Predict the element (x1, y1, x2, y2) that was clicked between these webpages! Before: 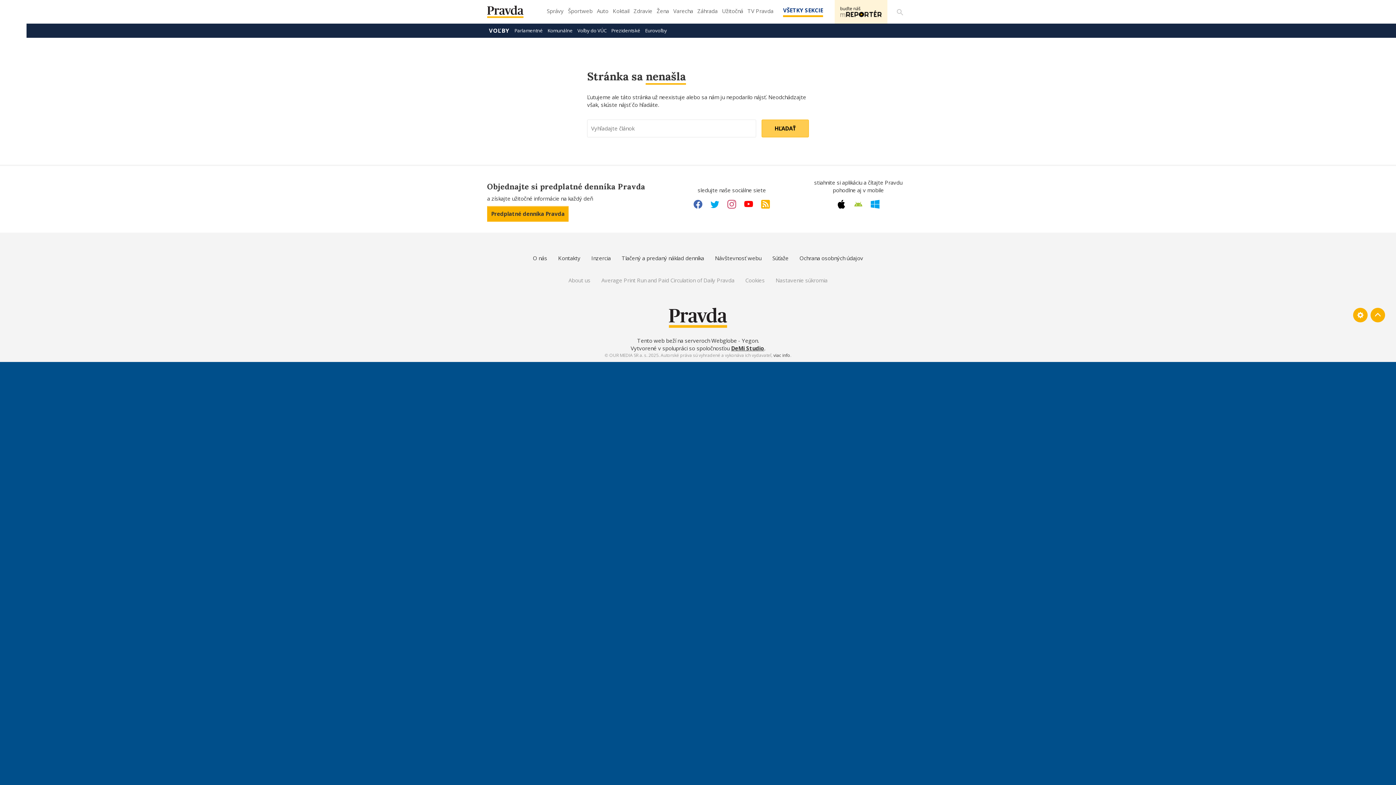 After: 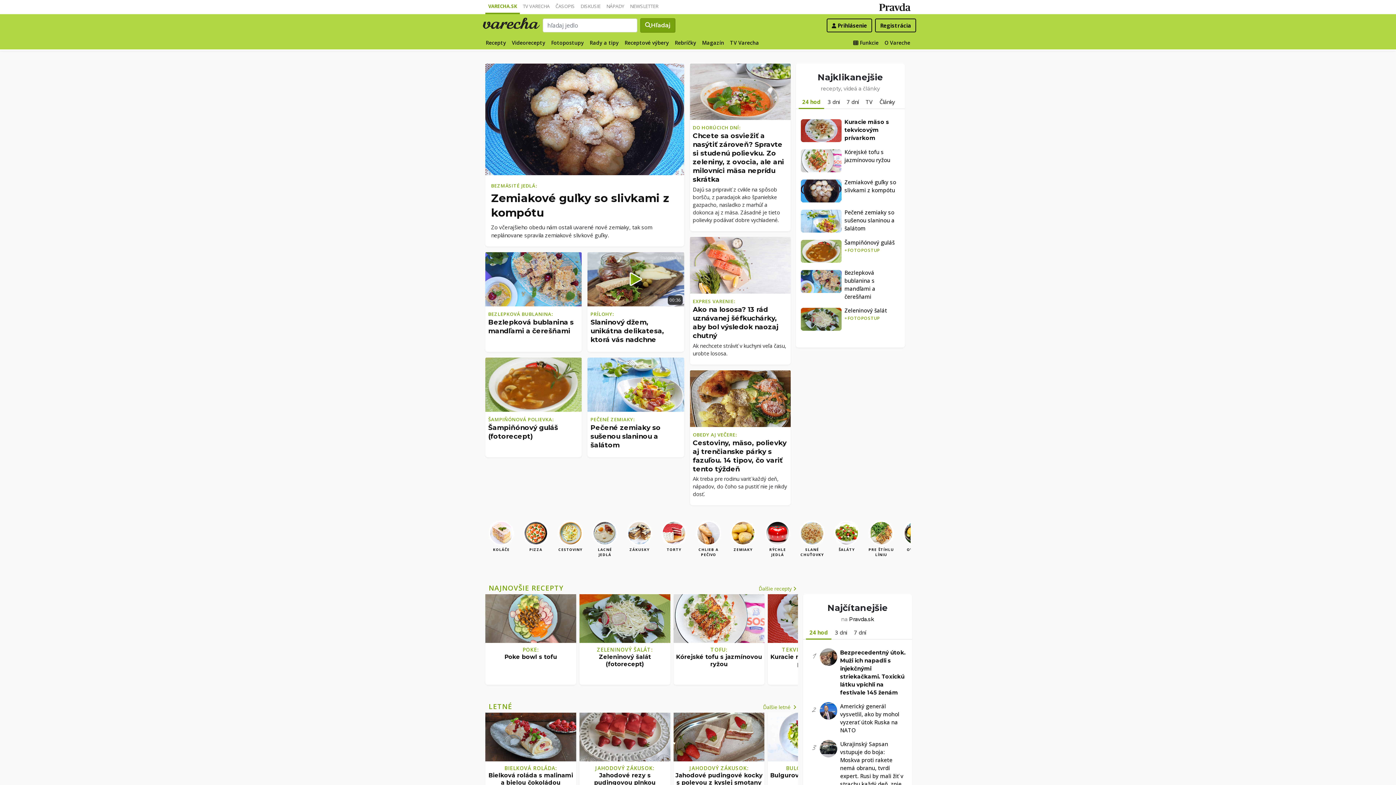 Action: bbox: (671, 5, 694, 21) label: Varecha